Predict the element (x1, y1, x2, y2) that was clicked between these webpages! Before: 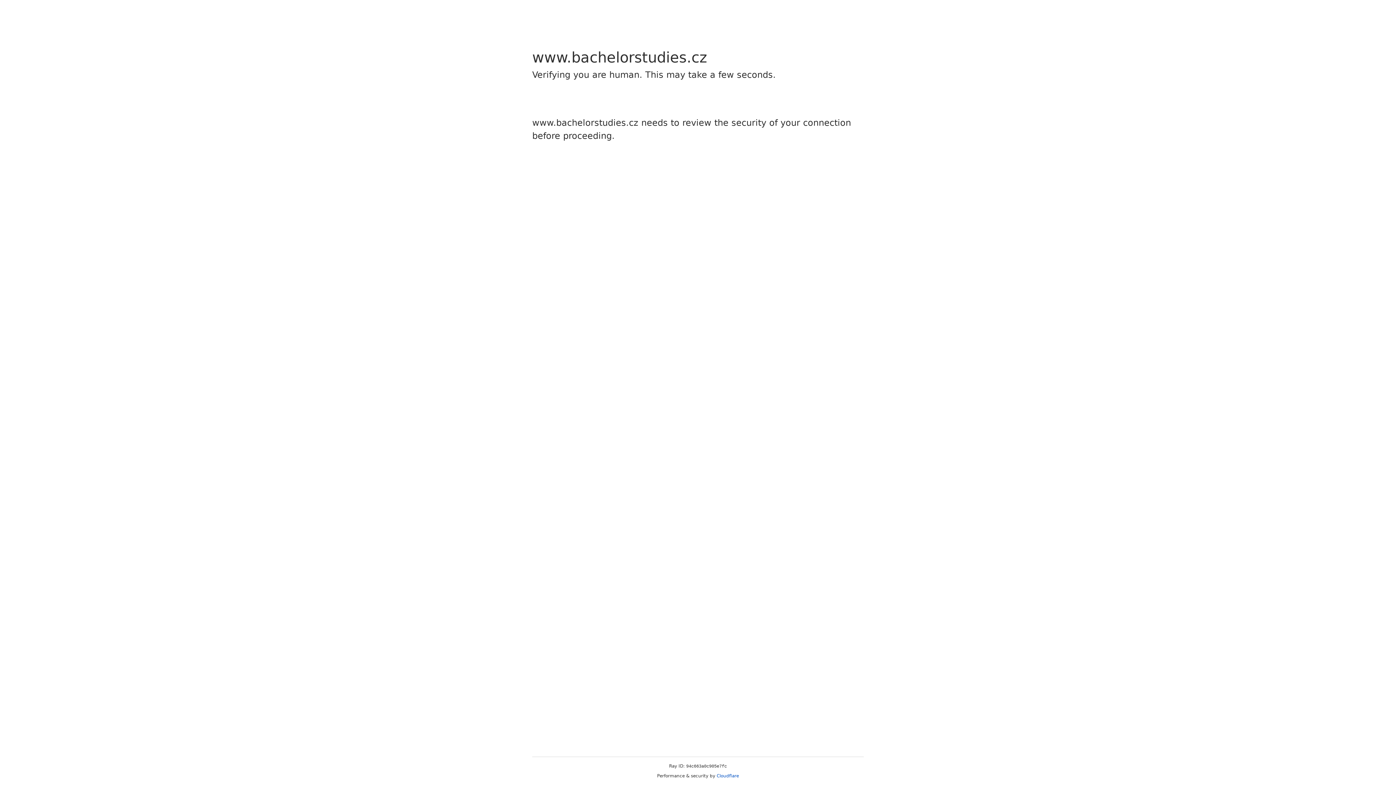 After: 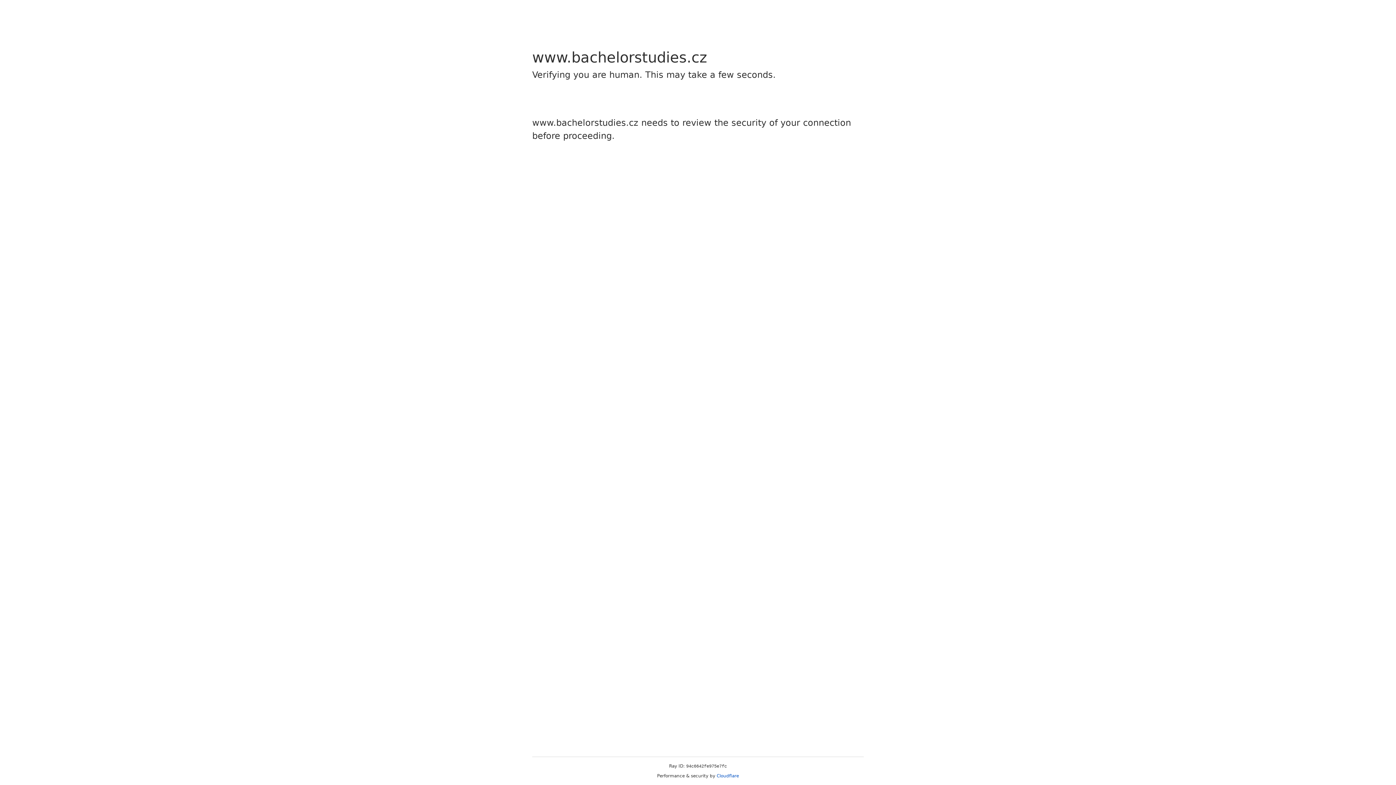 Action: label: Cloudflare bbox: (716, 773, 739, 778)